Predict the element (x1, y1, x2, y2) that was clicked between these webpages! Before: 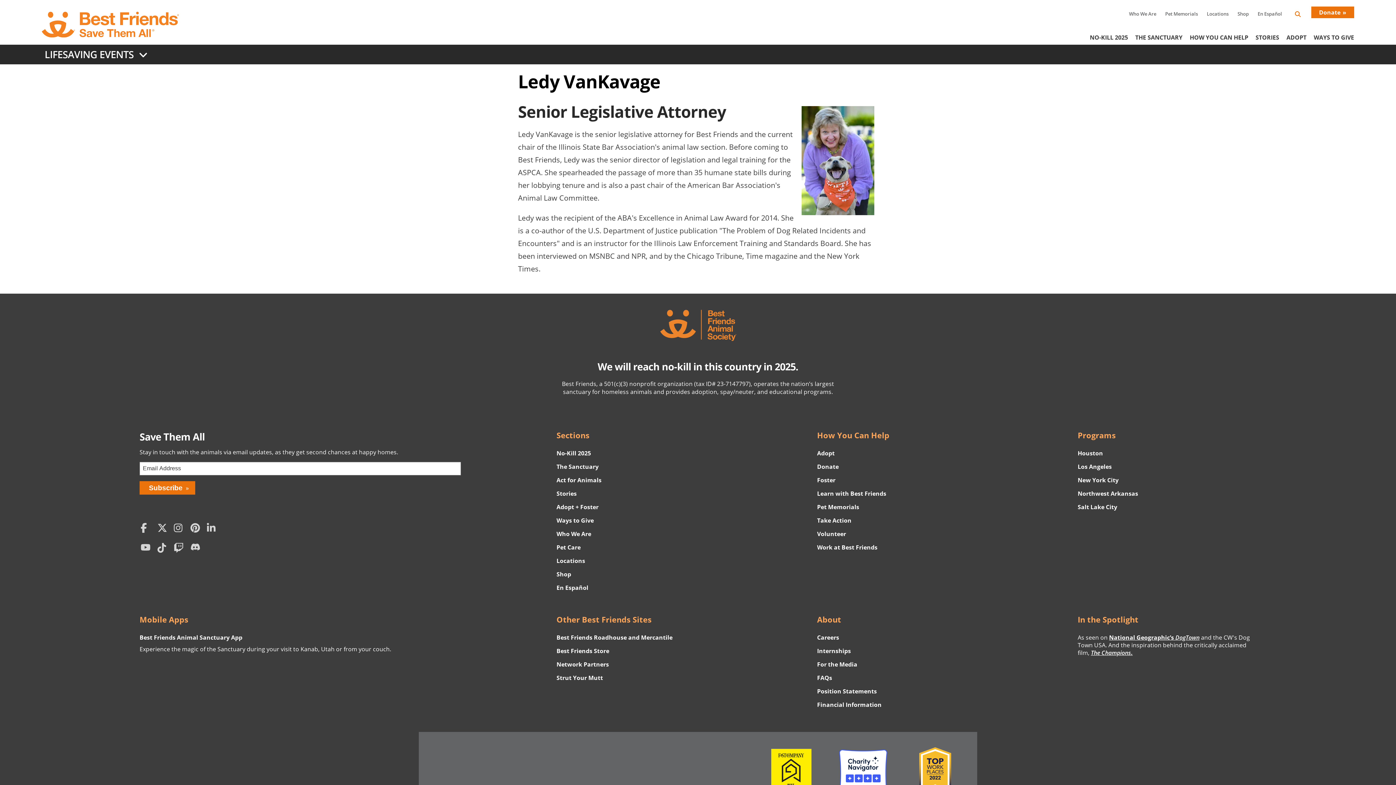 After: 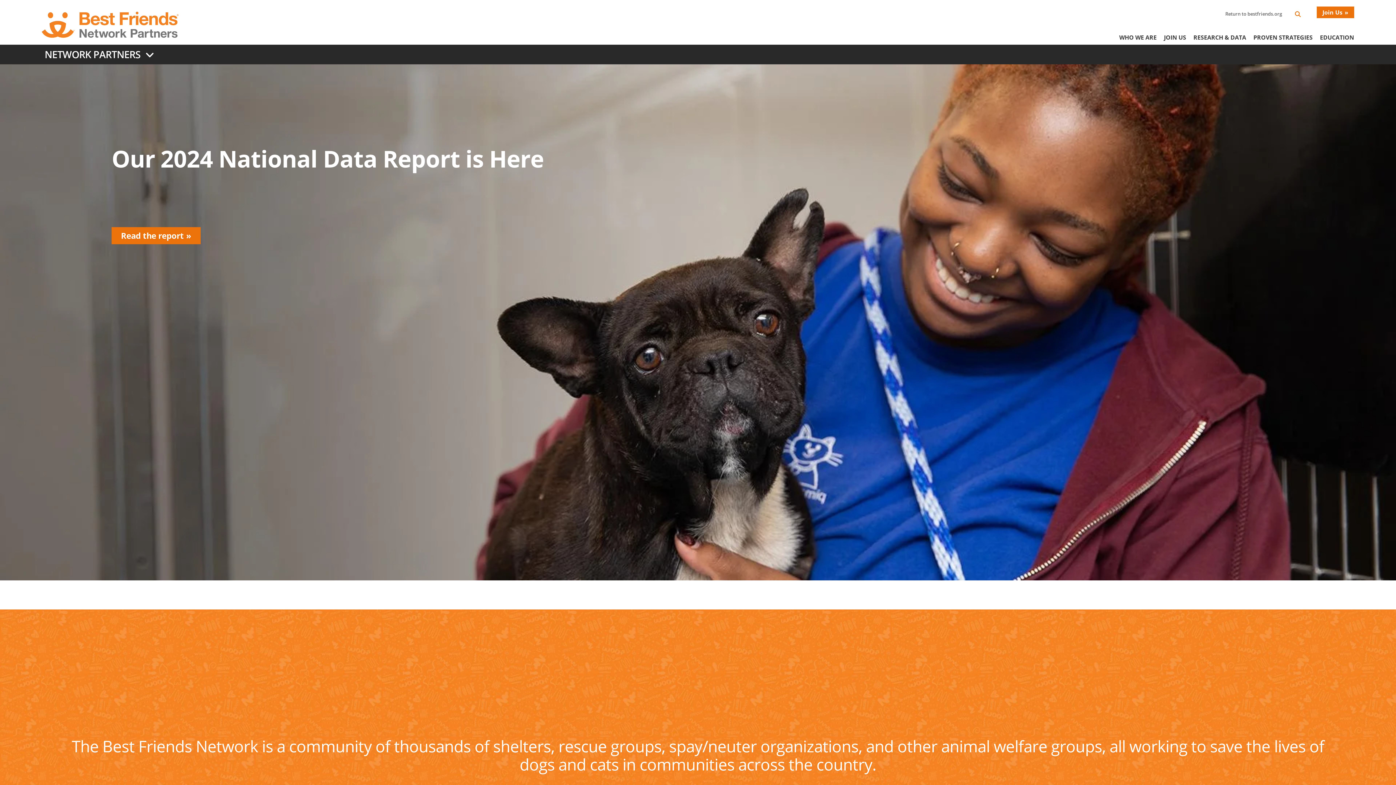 Action: bbox: (556, 660, 609, 668) label: Network Partners